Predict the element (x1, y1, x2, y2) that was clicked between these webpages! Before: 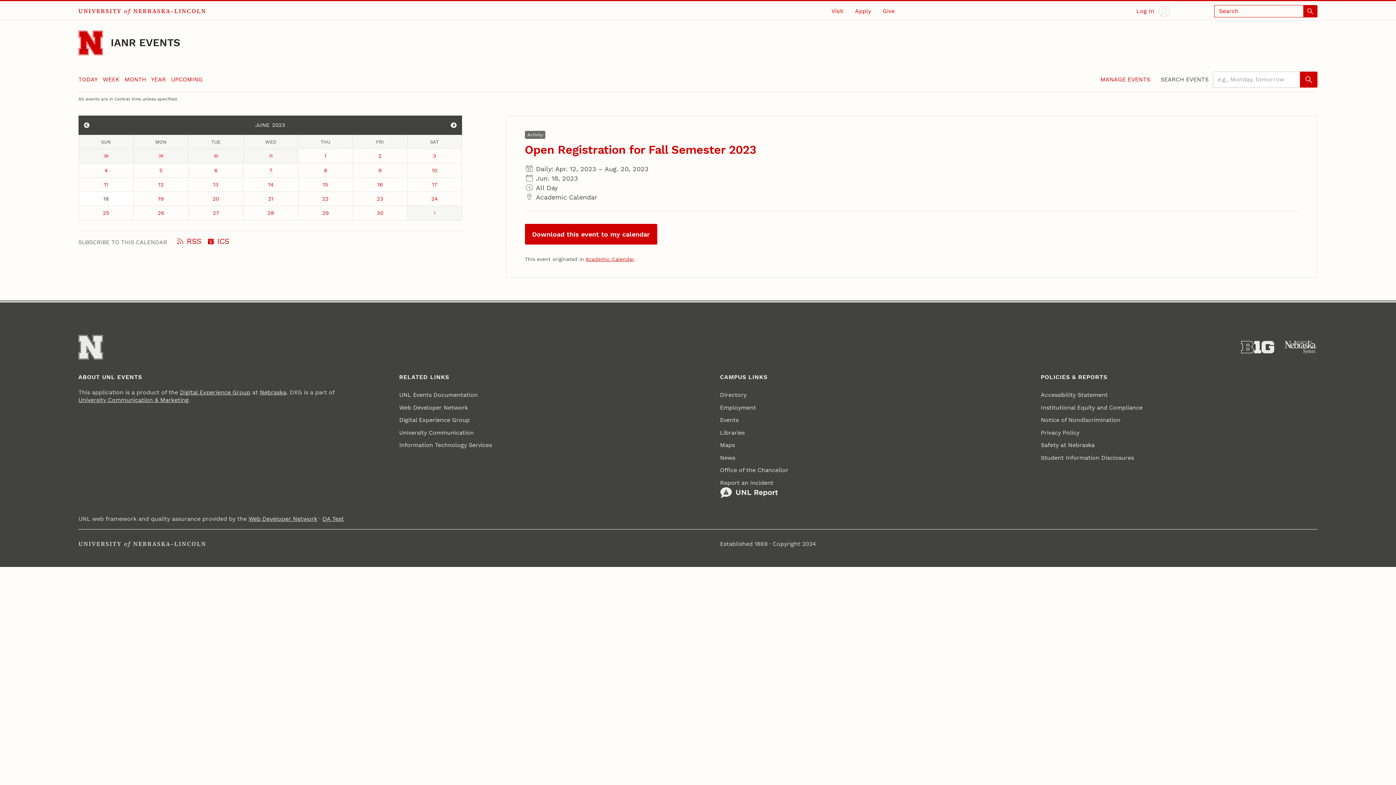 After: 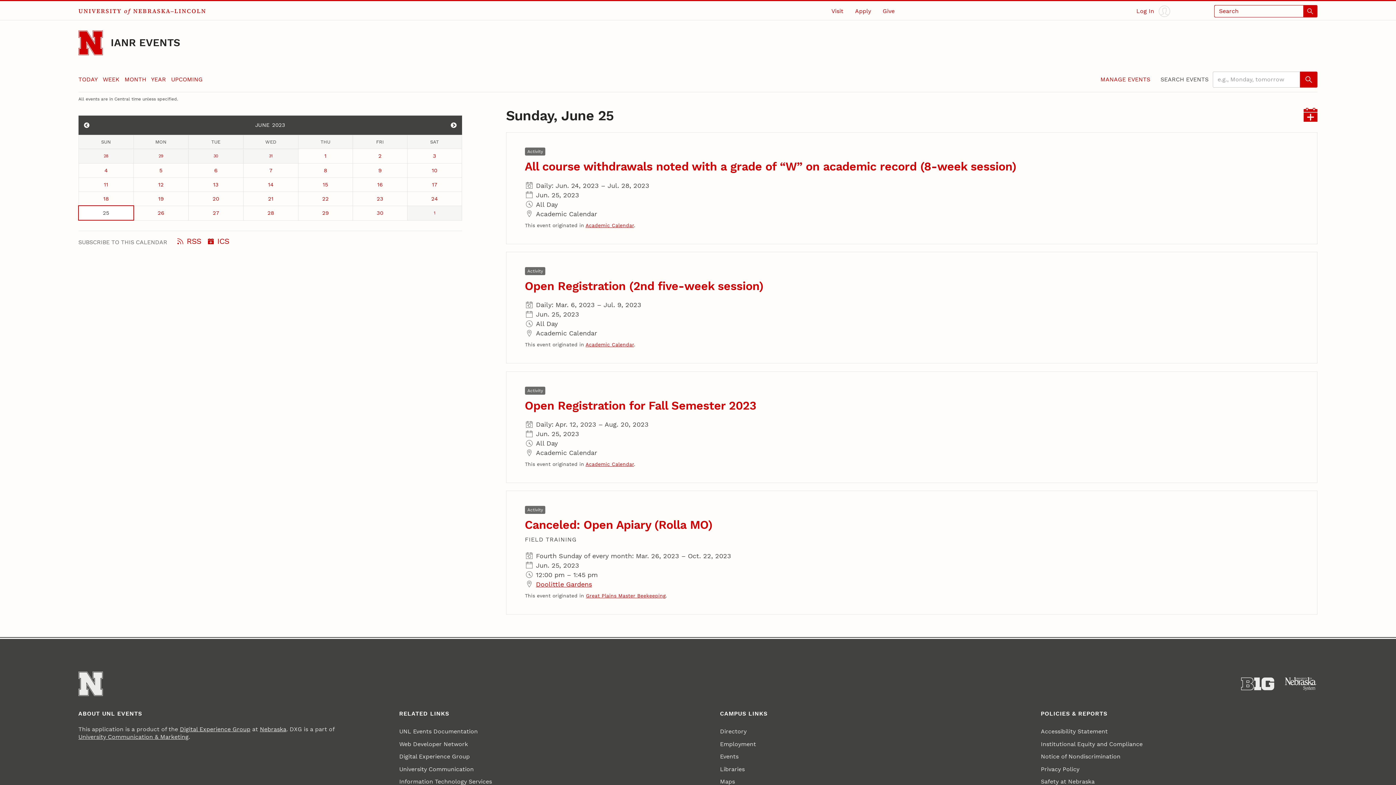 Action: label: June 25 bbox: (78, 206, 133, 219)